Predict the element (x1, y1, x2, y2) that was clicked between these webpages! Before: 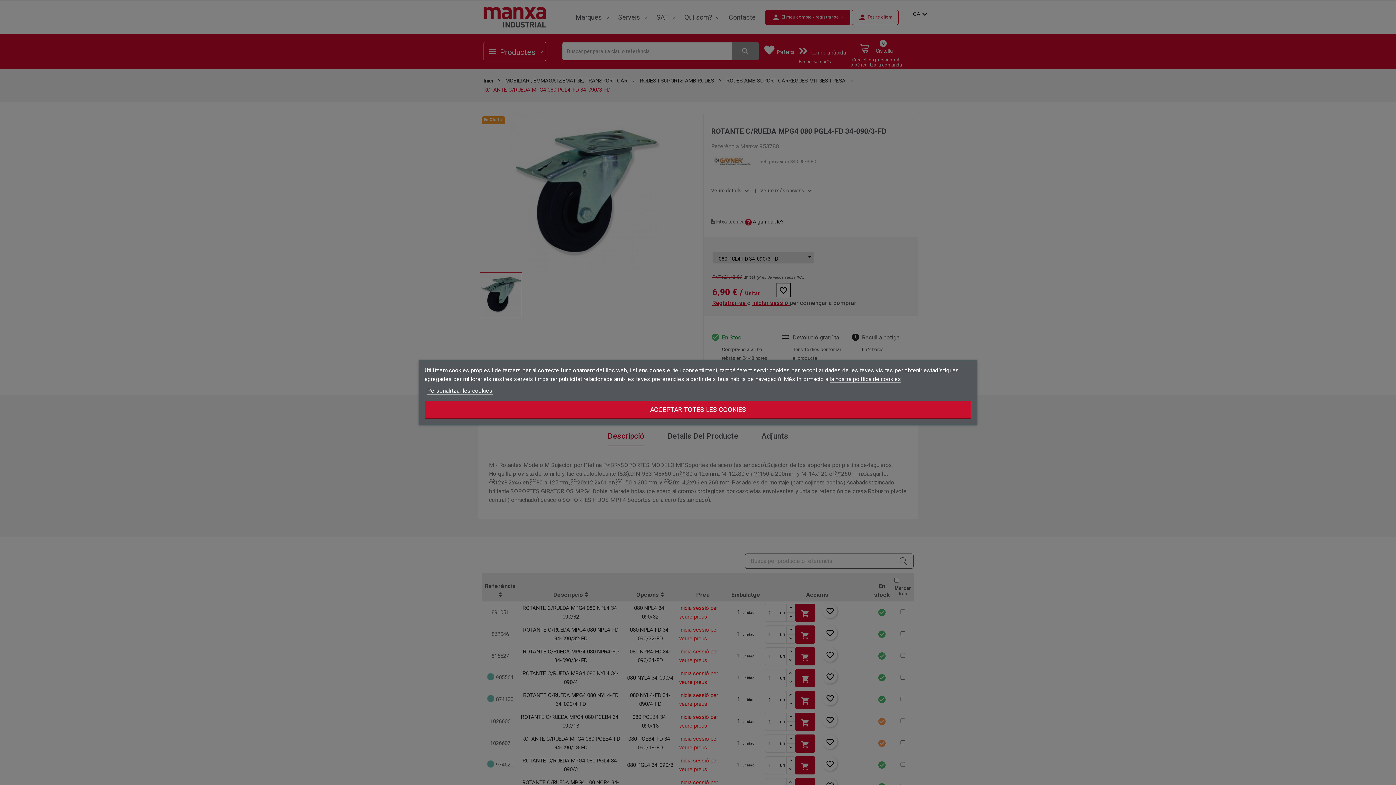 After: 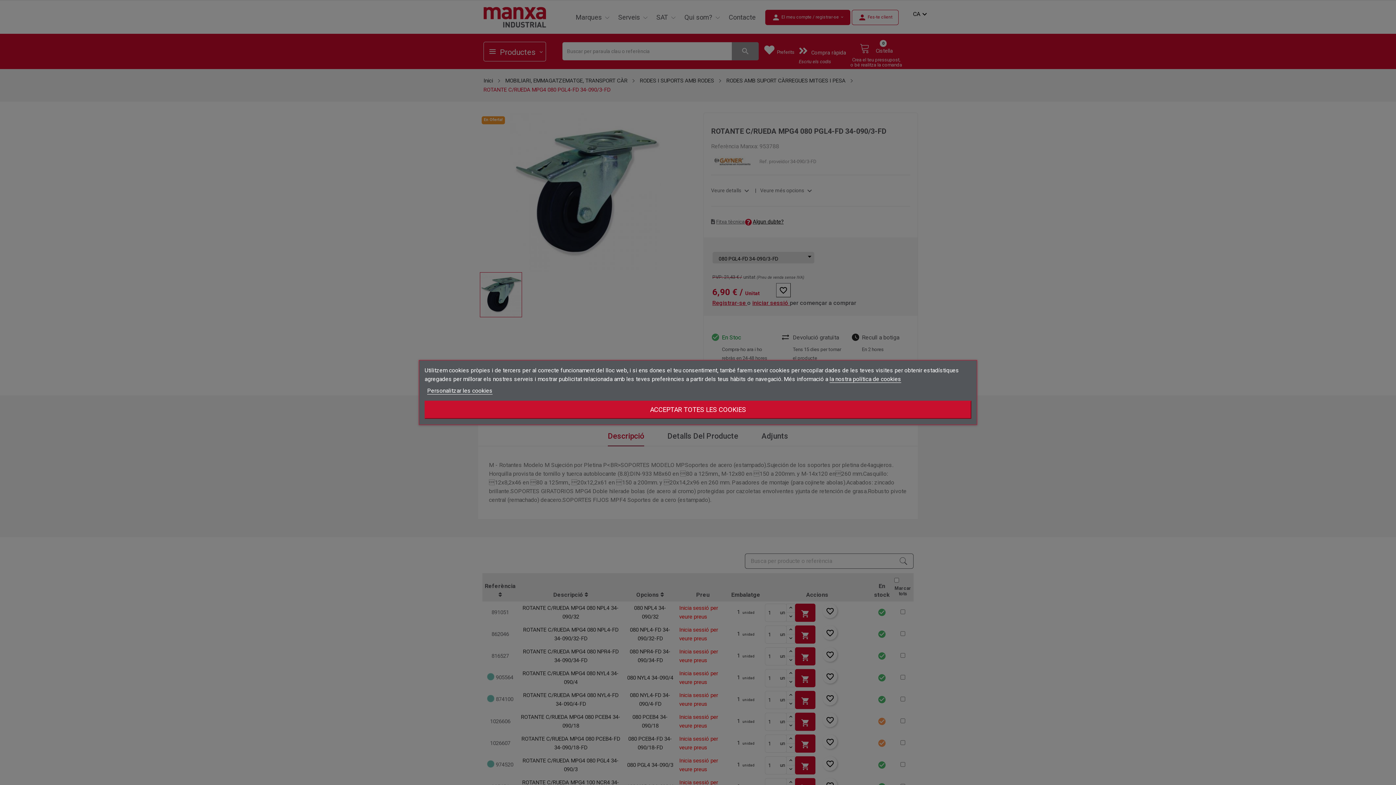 Action: label: la nostra política de cookies bbox: (829, 375, 901, 383)